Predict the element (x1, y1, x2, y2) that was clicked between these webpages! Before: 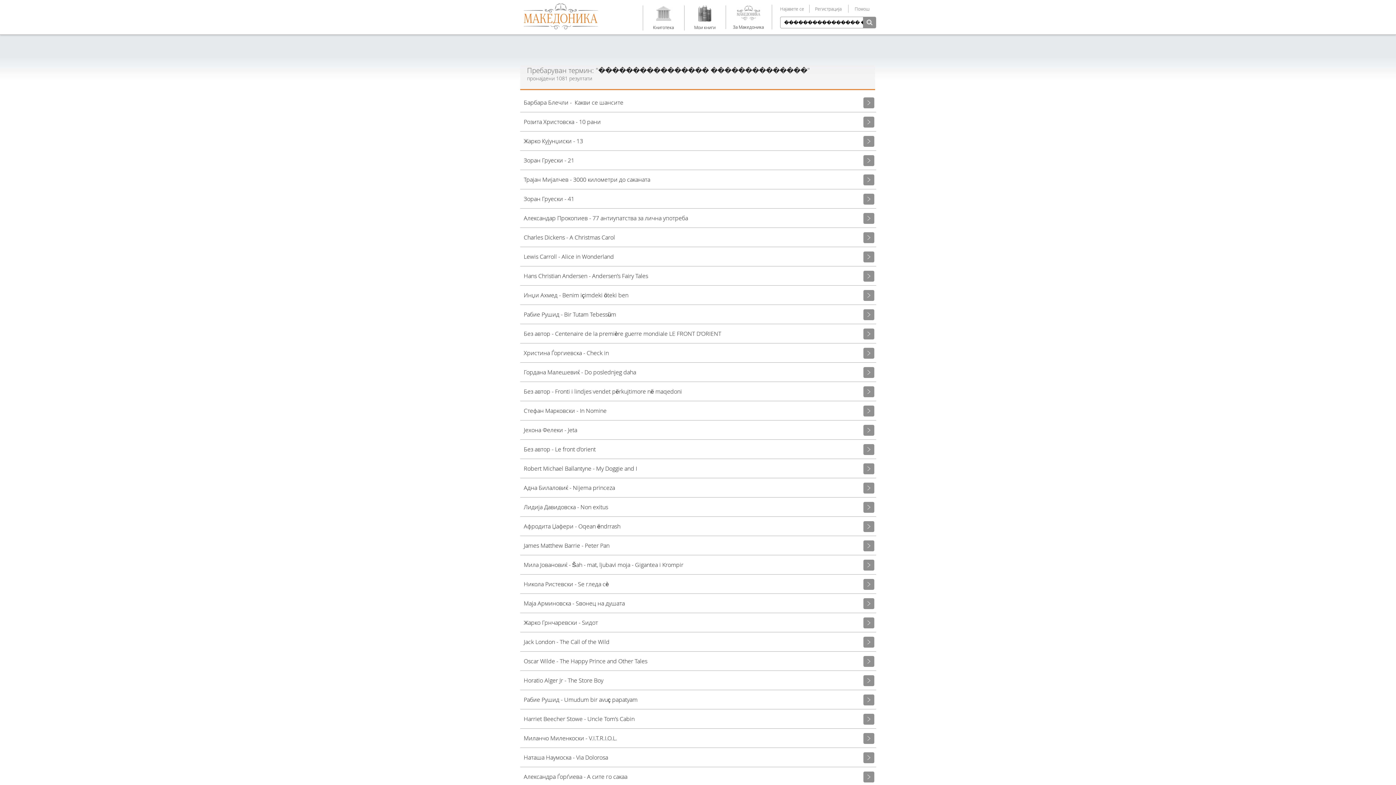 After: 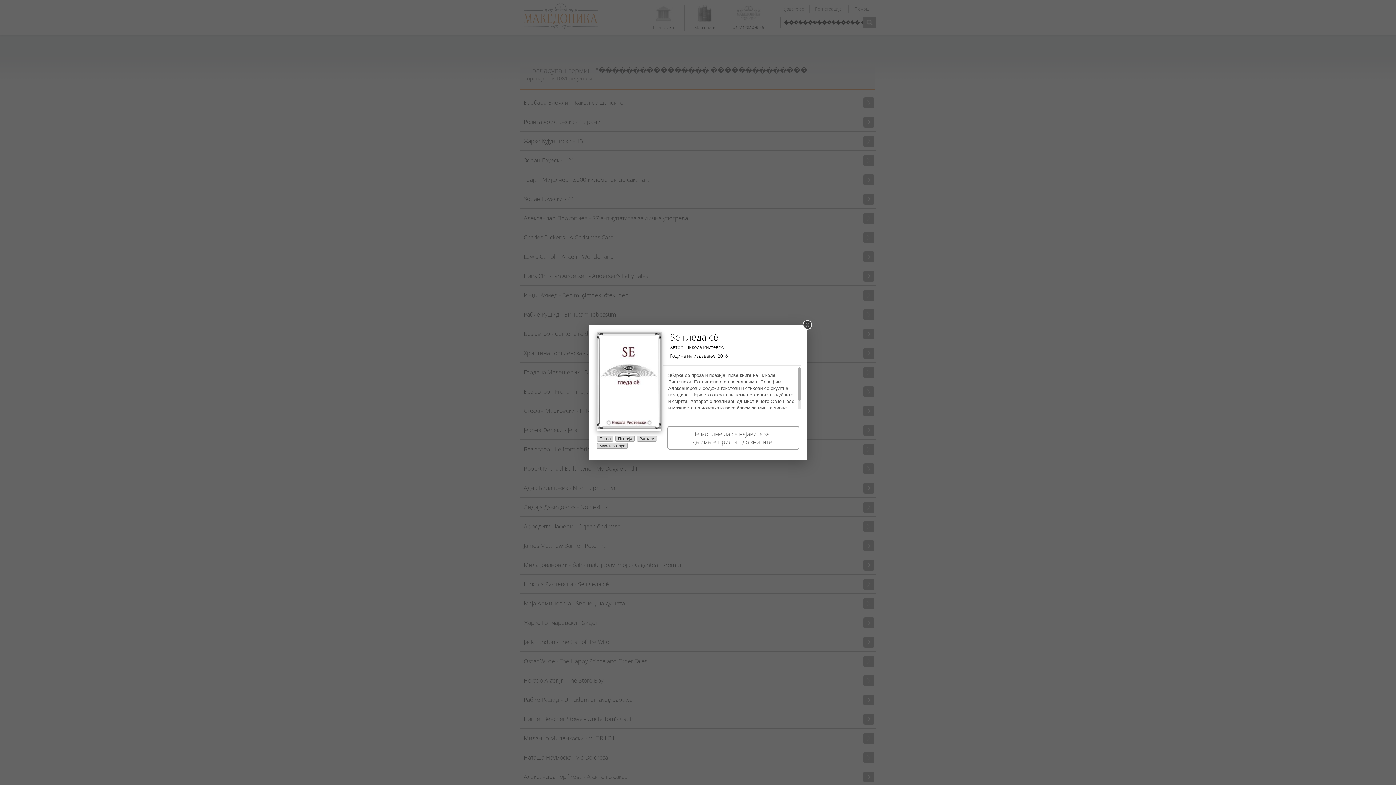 Action: bbox: (520, 574, 876, 594) label: Никола Ристевски - Se гледа сè